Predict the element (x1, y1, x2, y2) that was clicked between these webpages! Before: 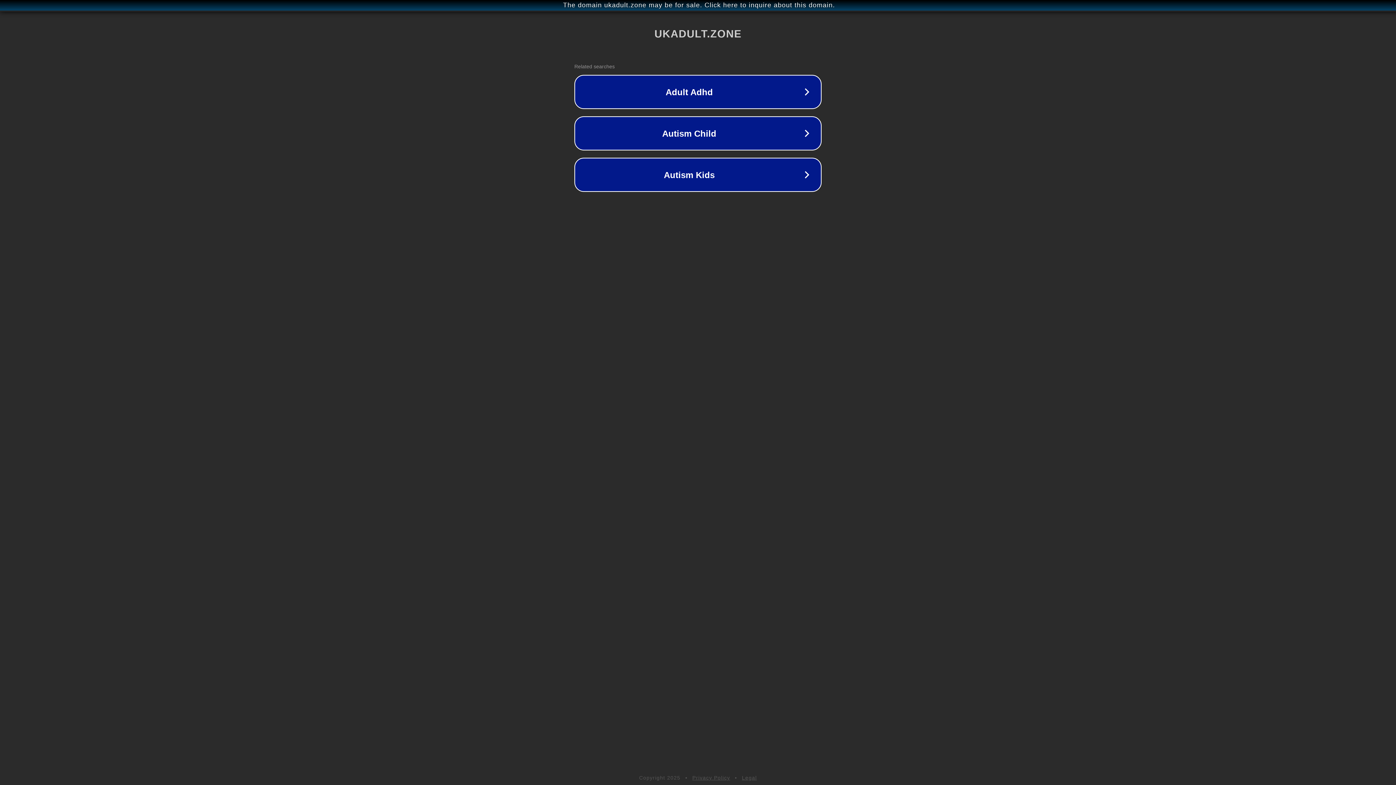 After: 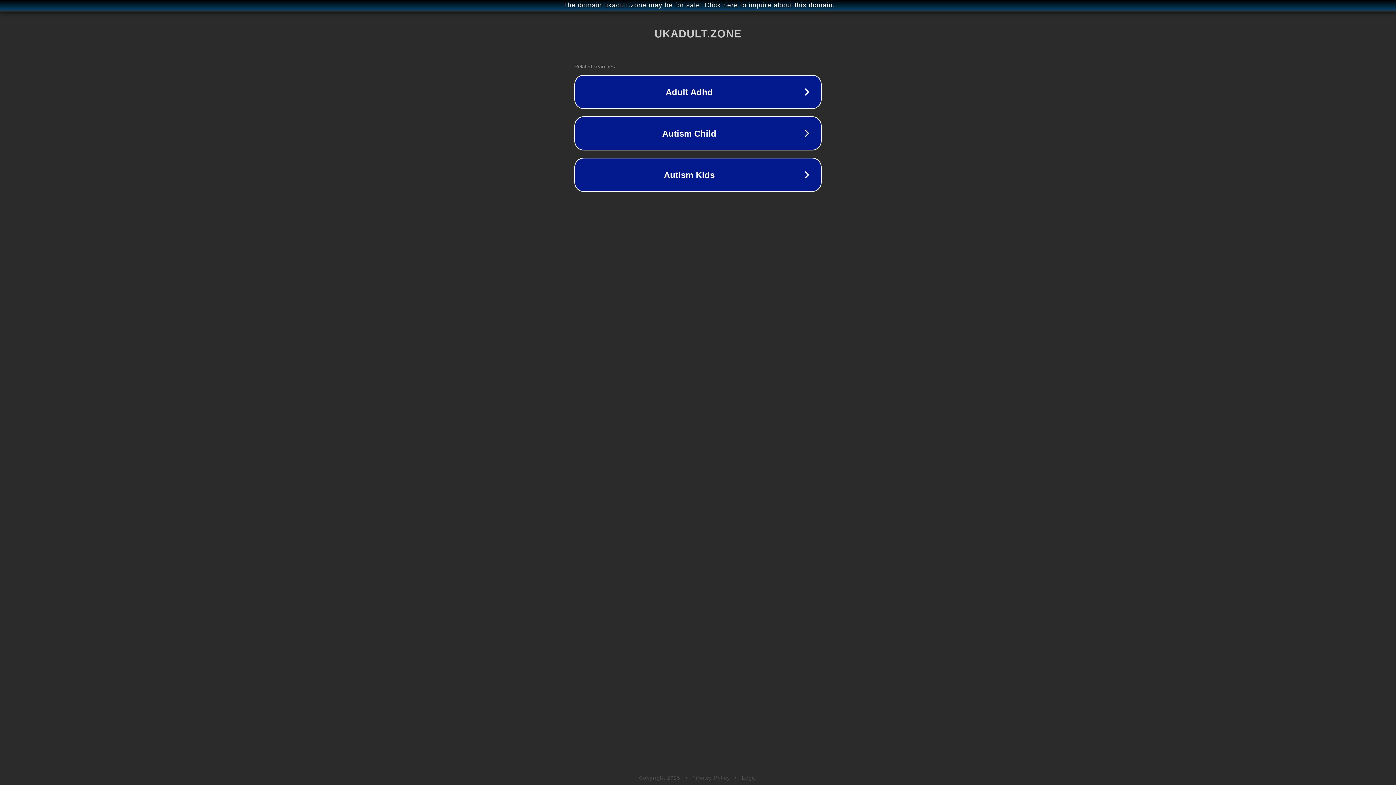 Action: bbox: (692, 775, 730, 781) label: Privacy Policy